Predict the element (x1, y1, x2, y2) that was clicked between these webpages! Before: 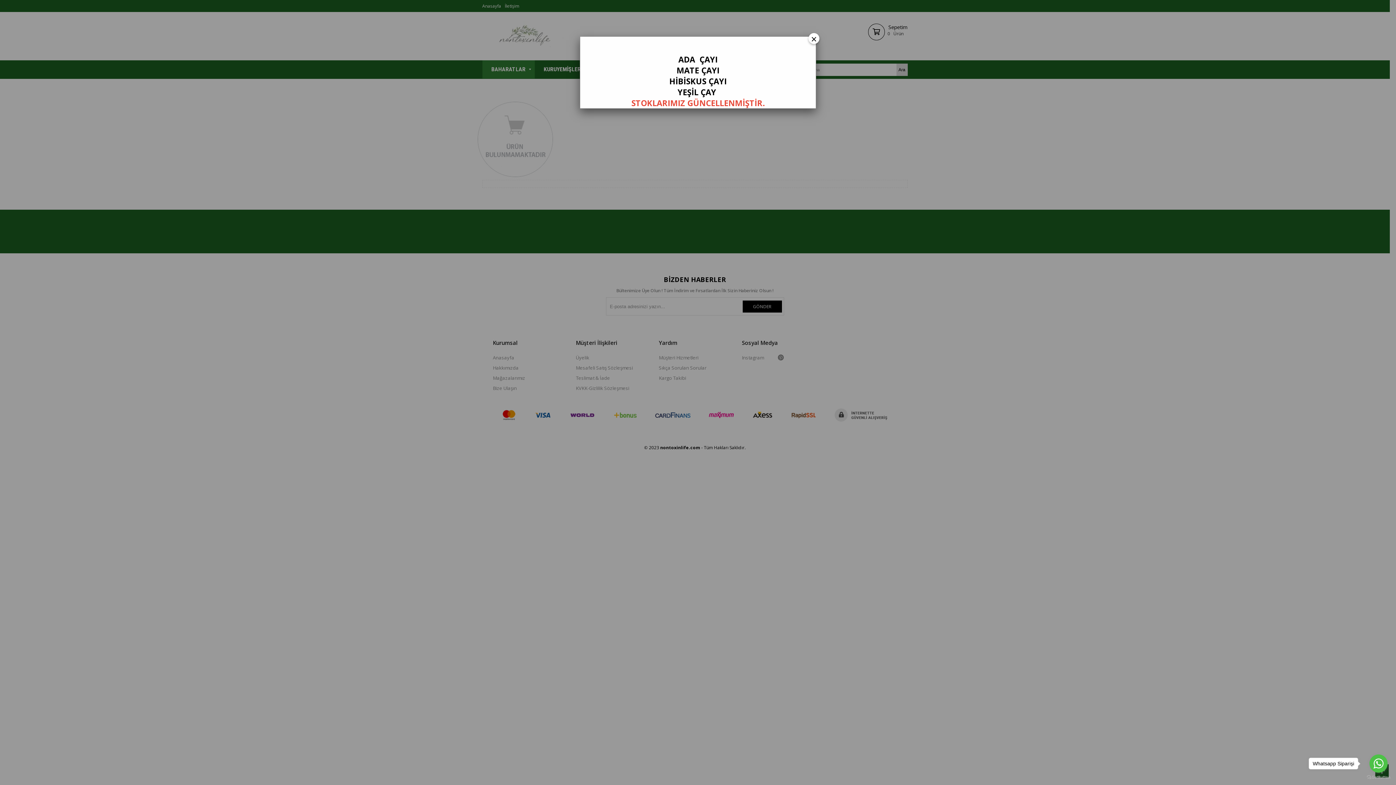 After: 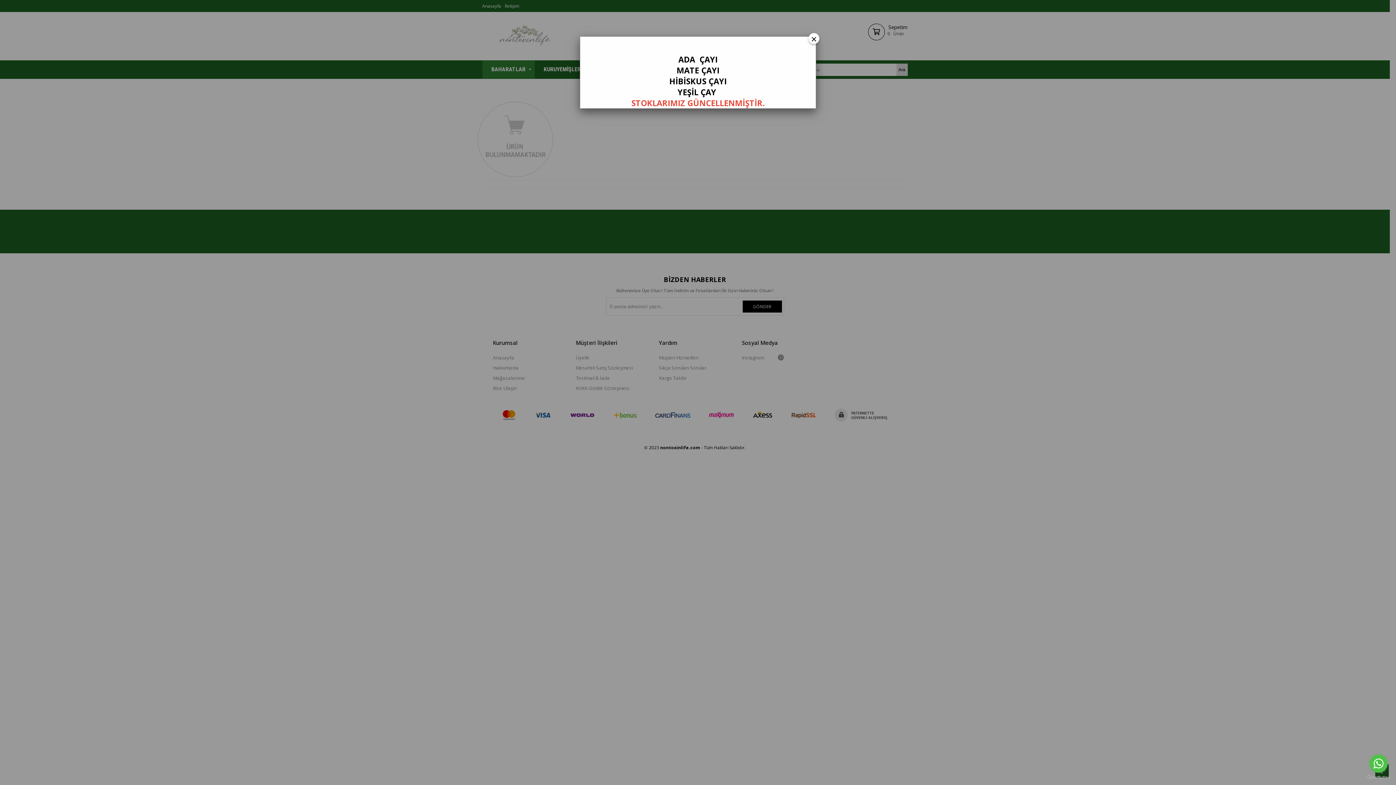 Action: label: Go to whatsapp bbox: (1369, 754, 1388, 773)